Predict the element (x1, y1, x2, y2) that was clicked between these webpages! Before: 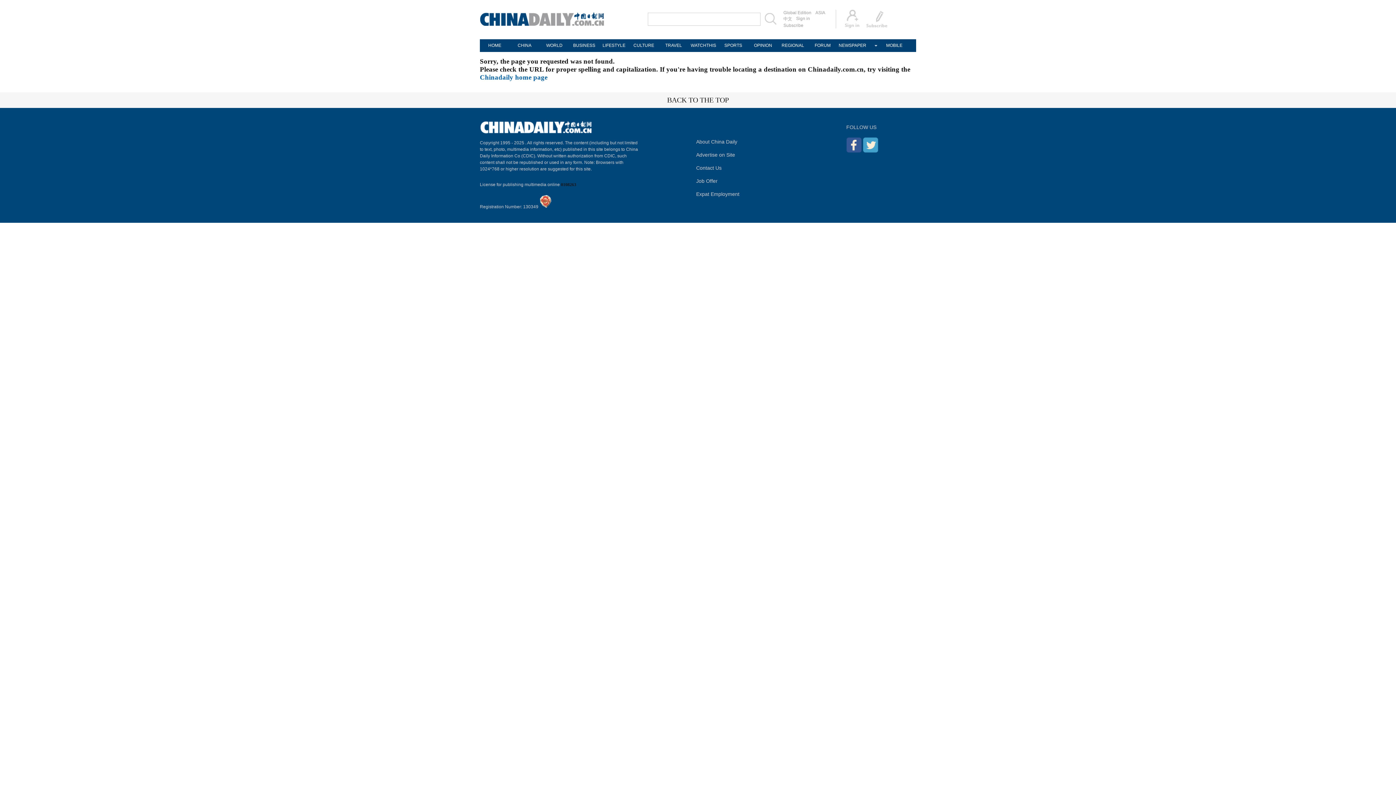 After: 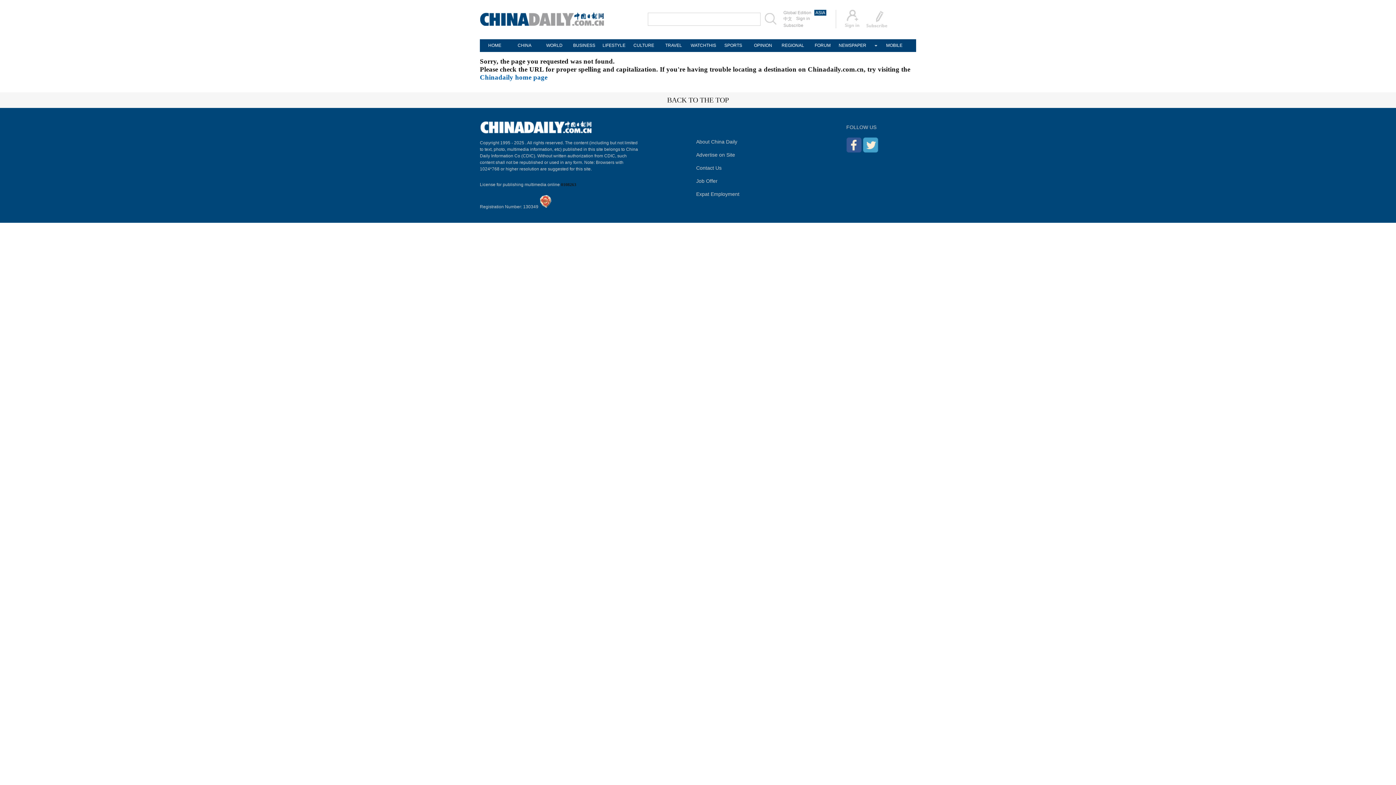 Action: bbox: (814, 9, 826, 15) label: ASIA